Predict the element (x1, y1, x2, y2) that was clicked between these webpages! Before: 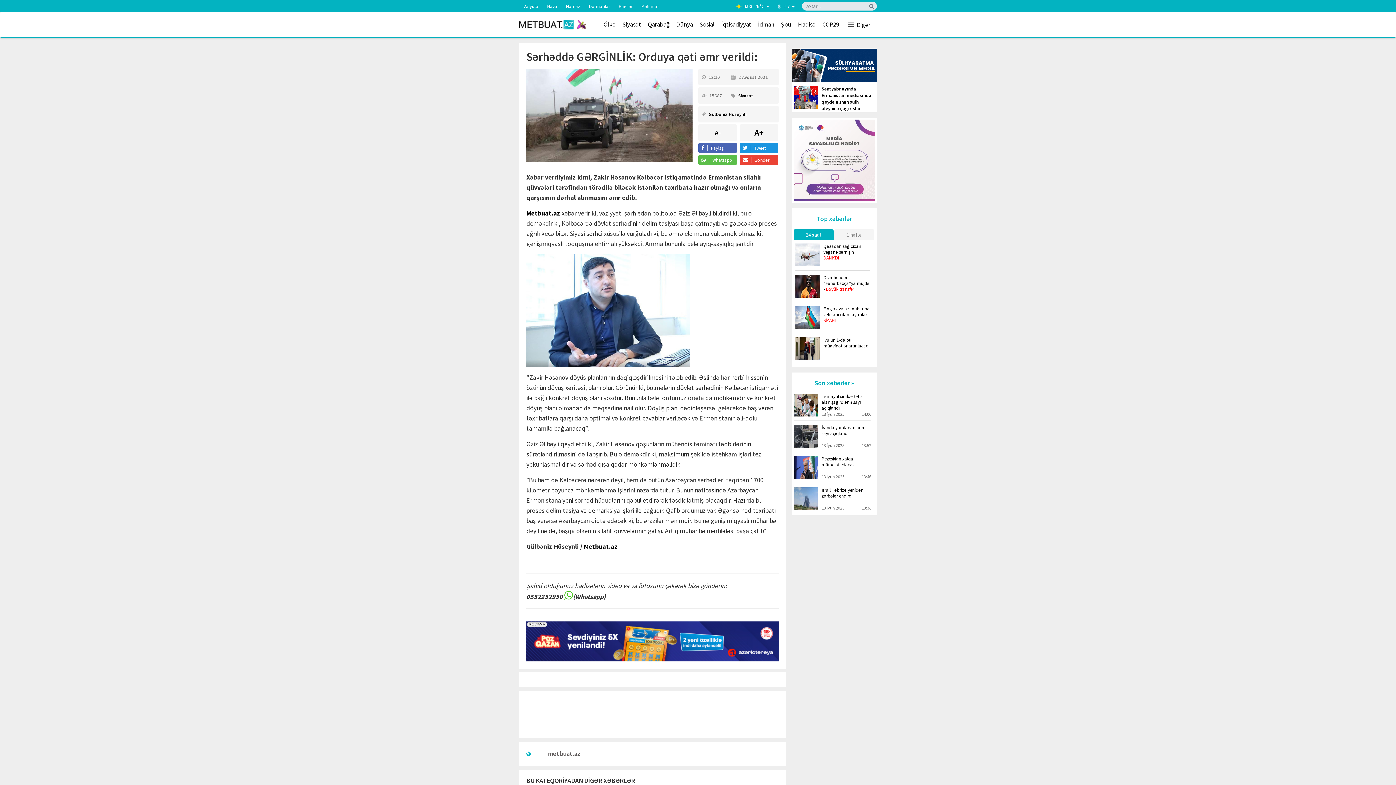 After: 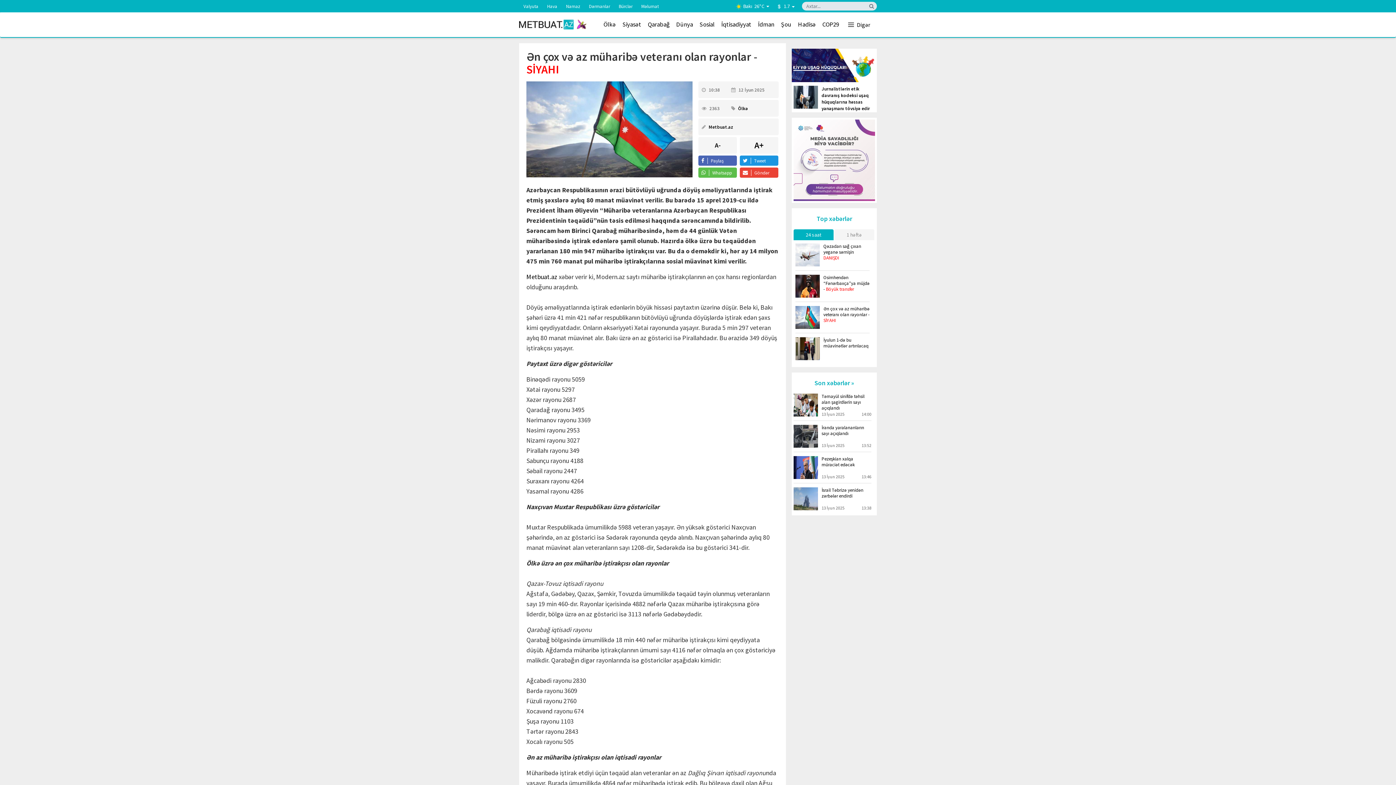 Action: label: Ən çox və az müharibə veteranı olan rayonlar - SİYAHI bbox: (795, 306, 869, 333)